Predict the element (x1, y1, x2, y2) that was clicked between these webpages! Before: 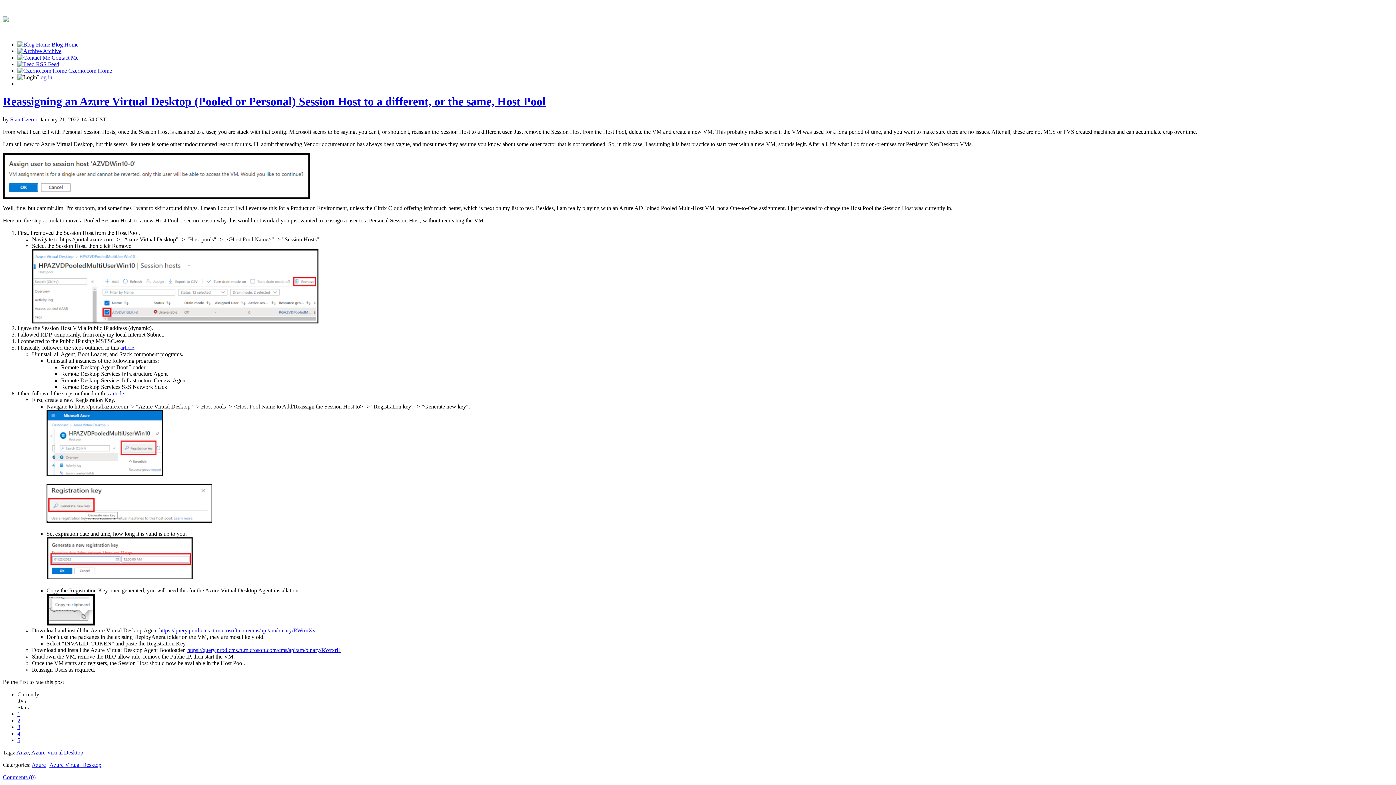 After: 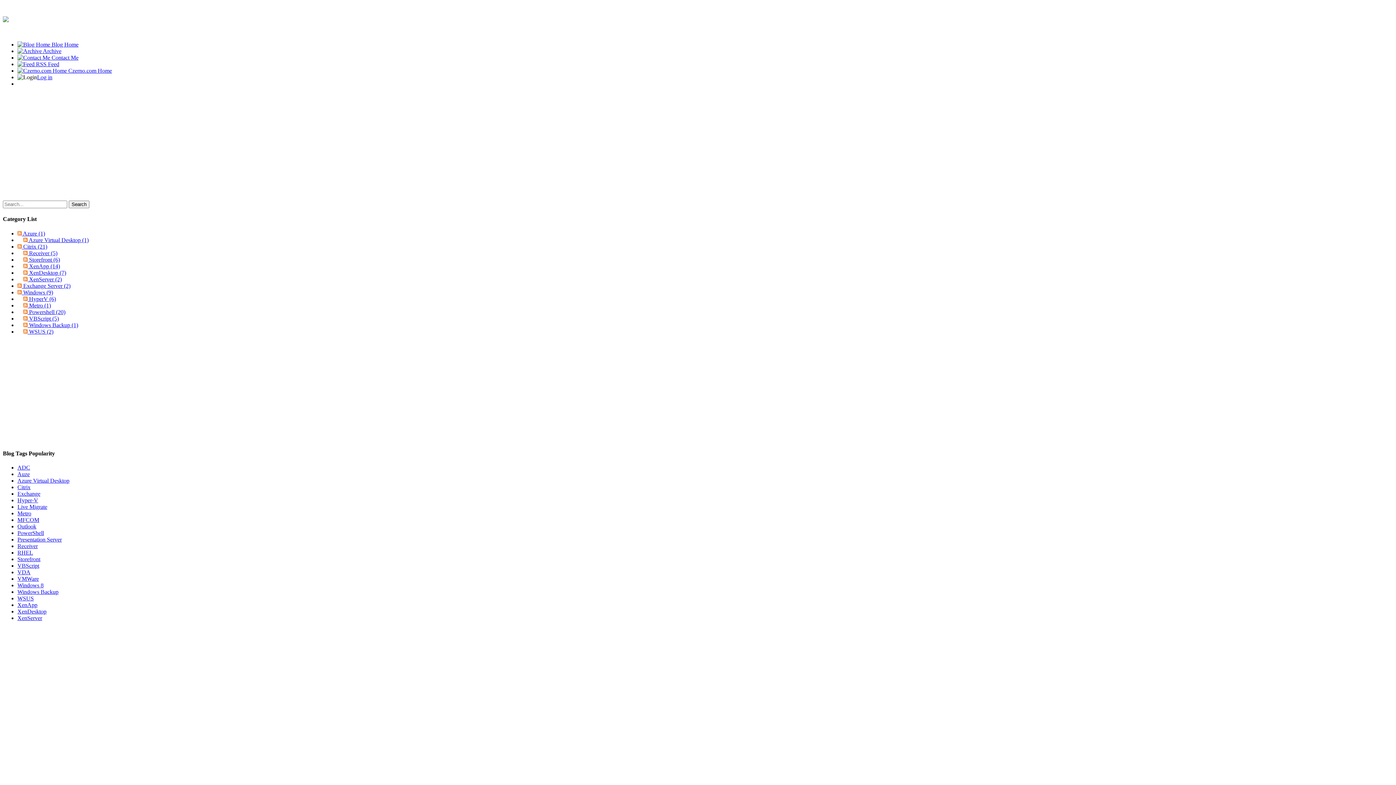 Action: label: Stan Czerno bbox: (10, 116, 38, 122)